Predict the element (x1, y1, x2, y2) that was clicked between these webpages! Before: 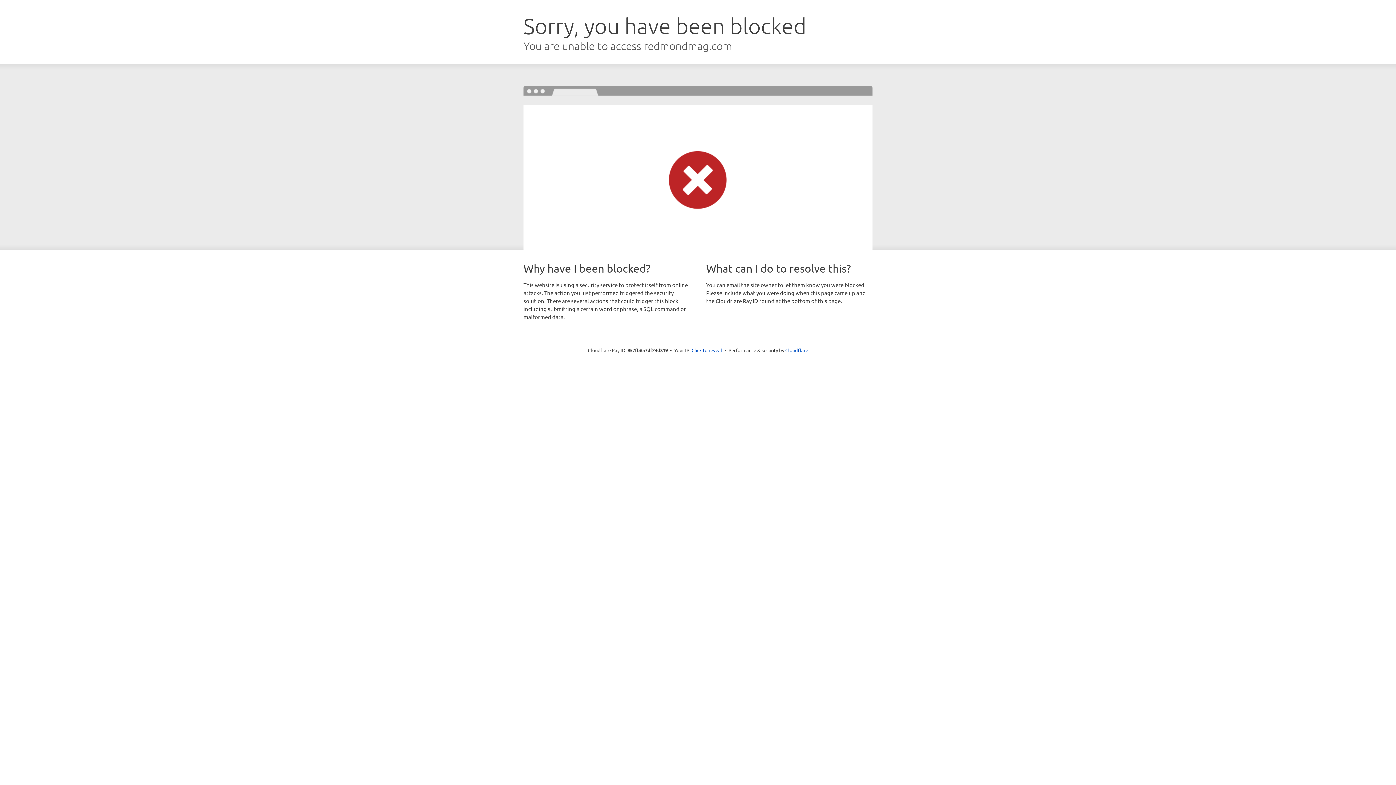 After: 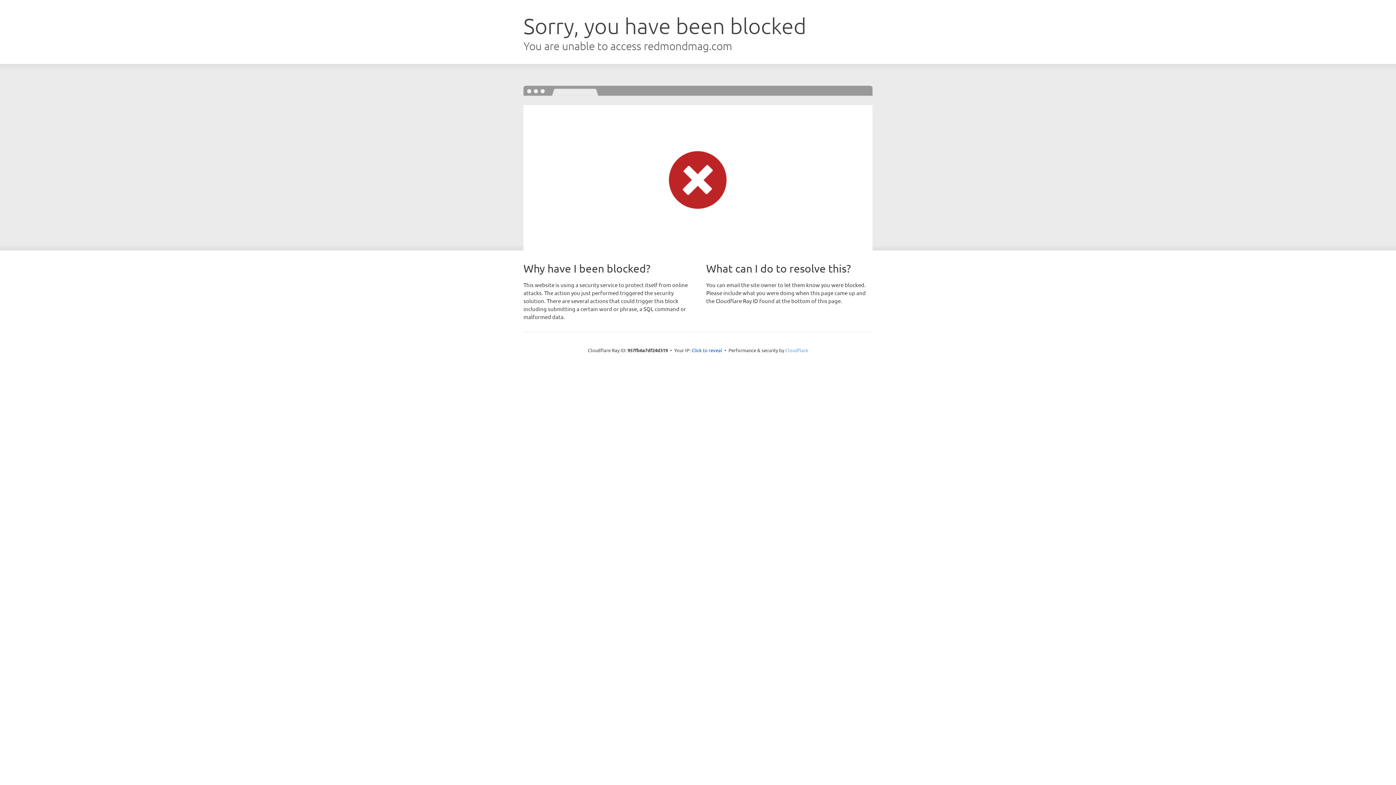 Action: bbox: (785, 347, 808, 353) label: Cloudflare